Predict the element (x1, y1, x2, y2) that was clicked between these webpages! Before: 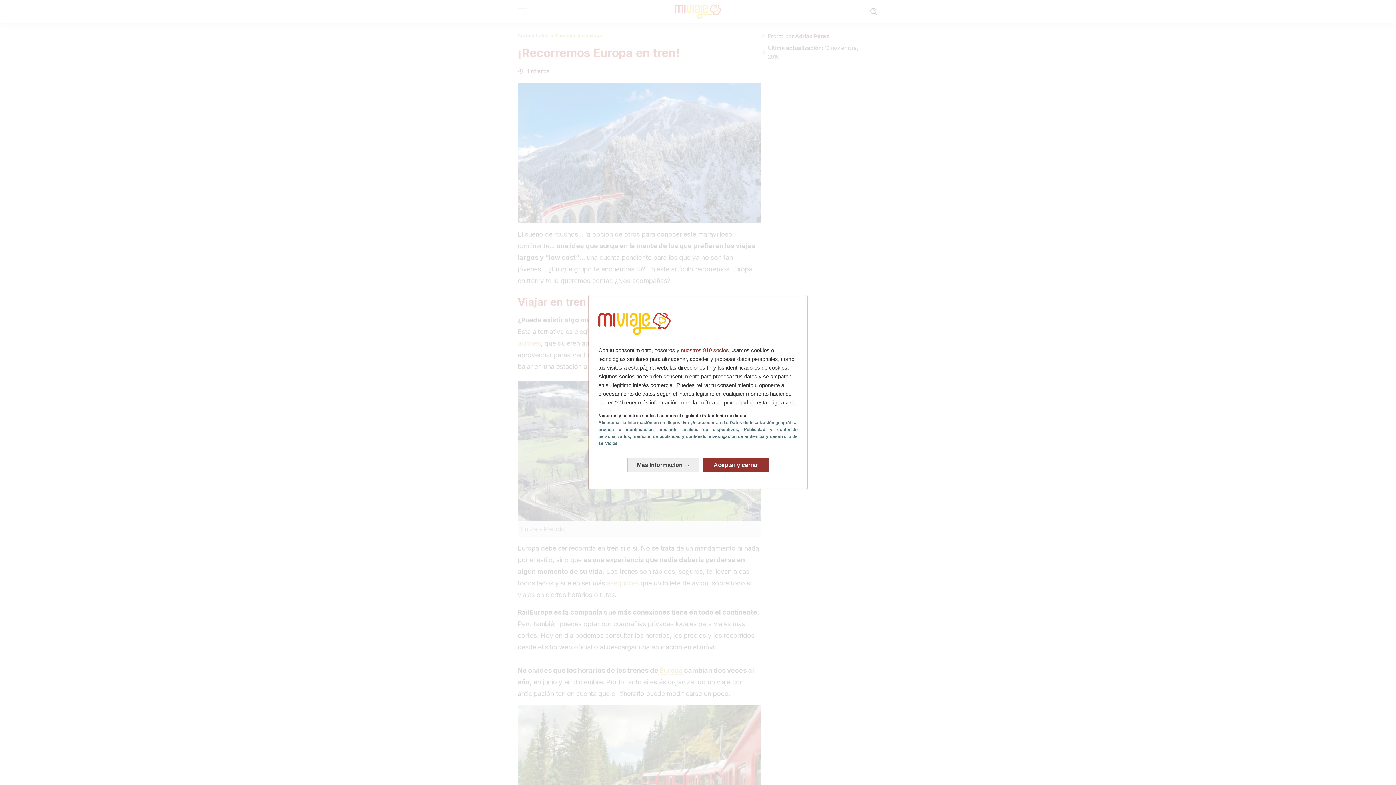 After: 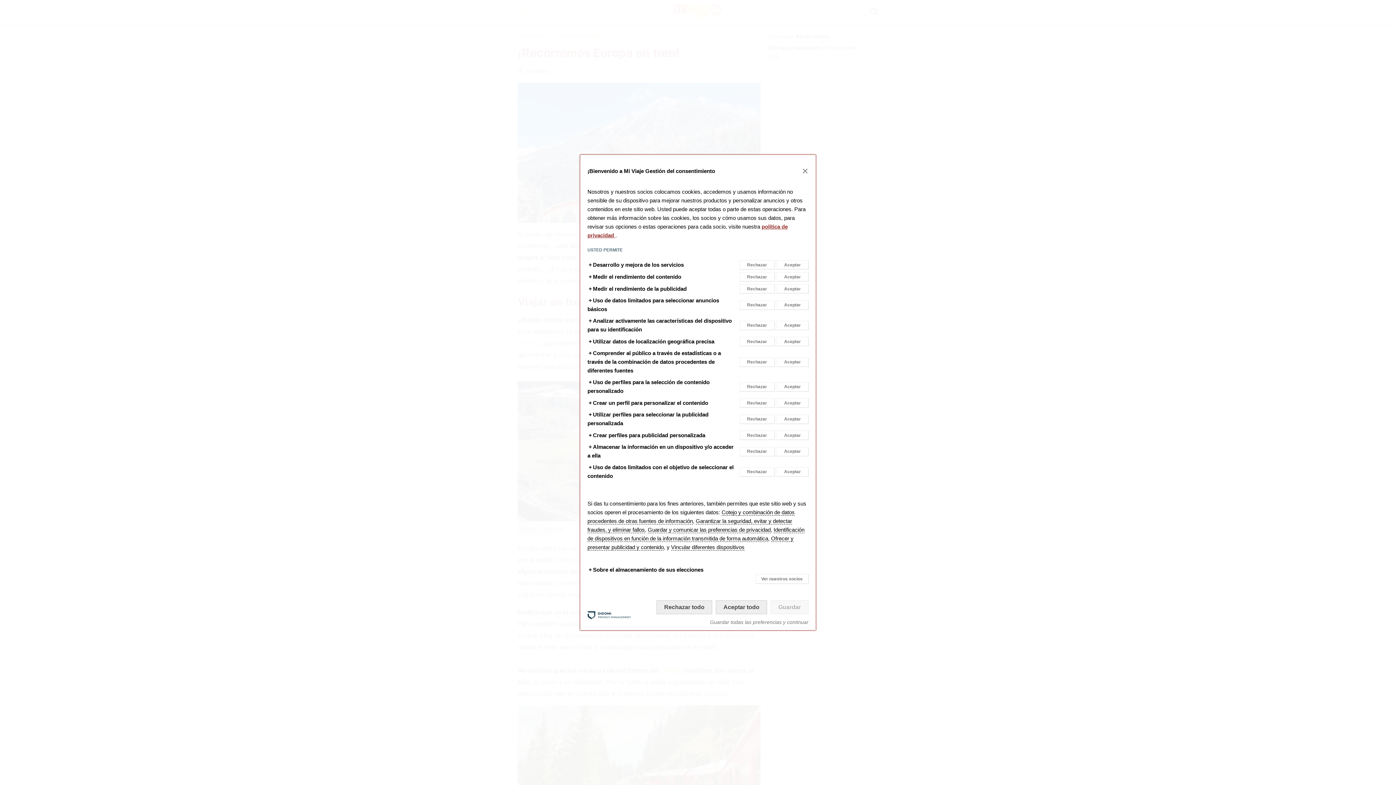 Action: bbox: (627, 458, 699, 472) label: Más información: Configura tus consentimientos